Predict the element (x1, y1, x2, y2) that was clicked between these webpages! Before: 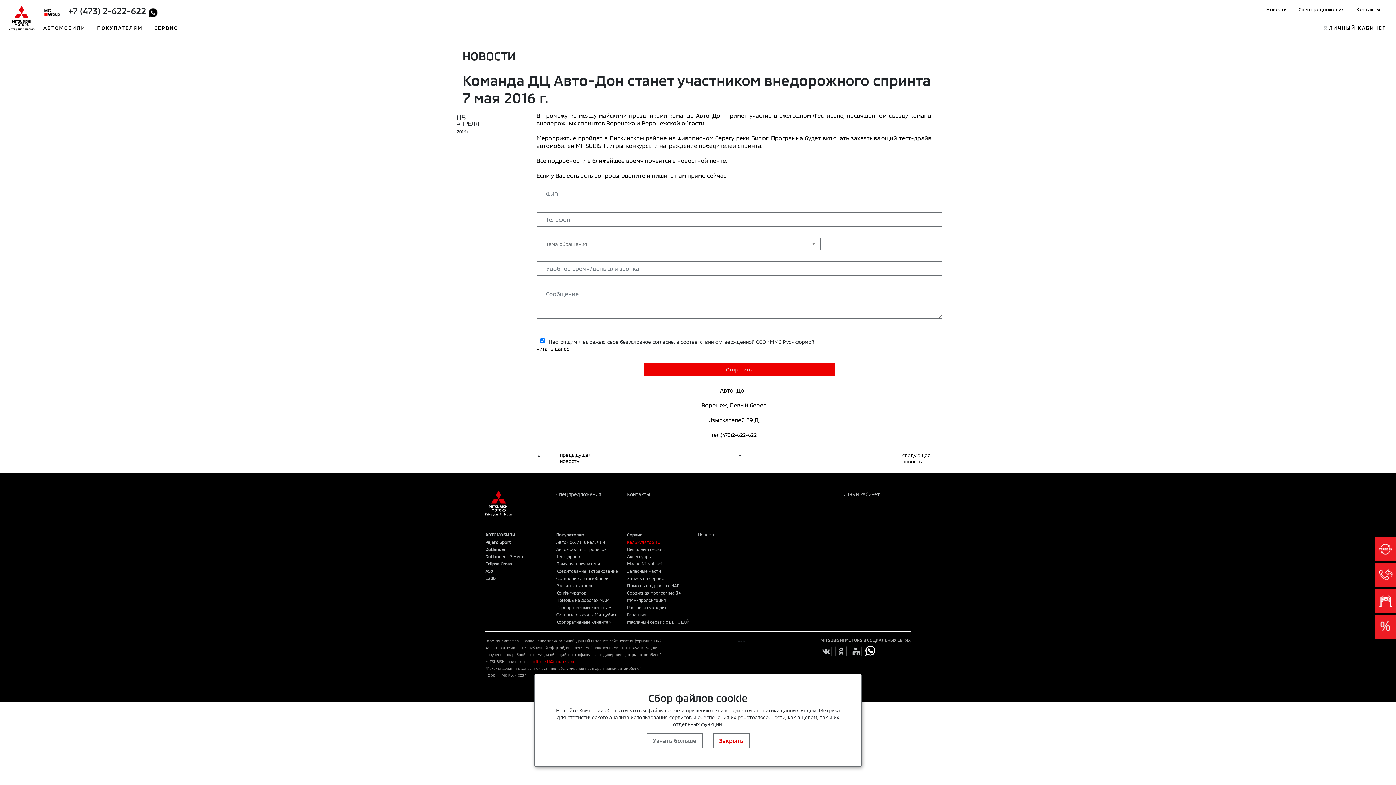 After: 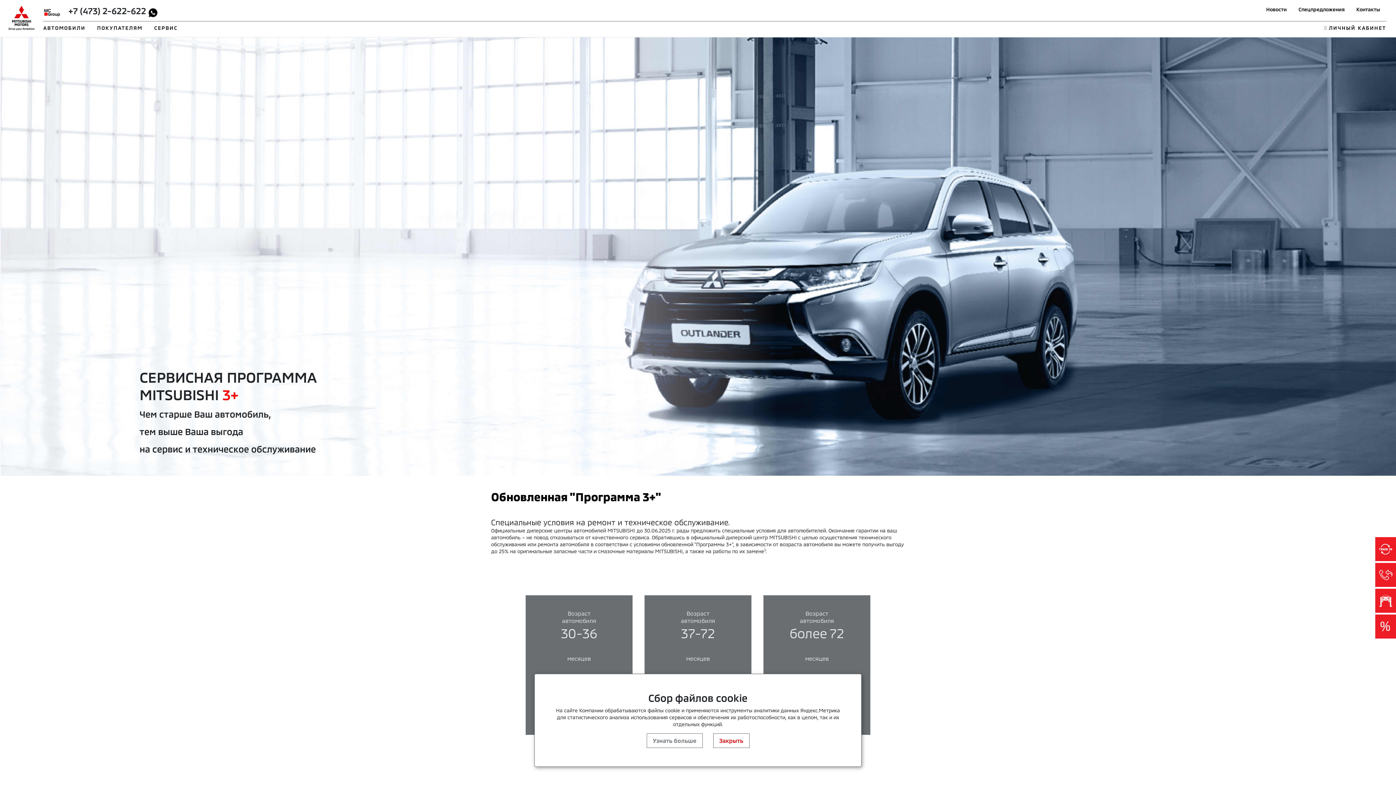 Action: bbox: (627, 590, 681, 595) label: Сервисная программа 3+